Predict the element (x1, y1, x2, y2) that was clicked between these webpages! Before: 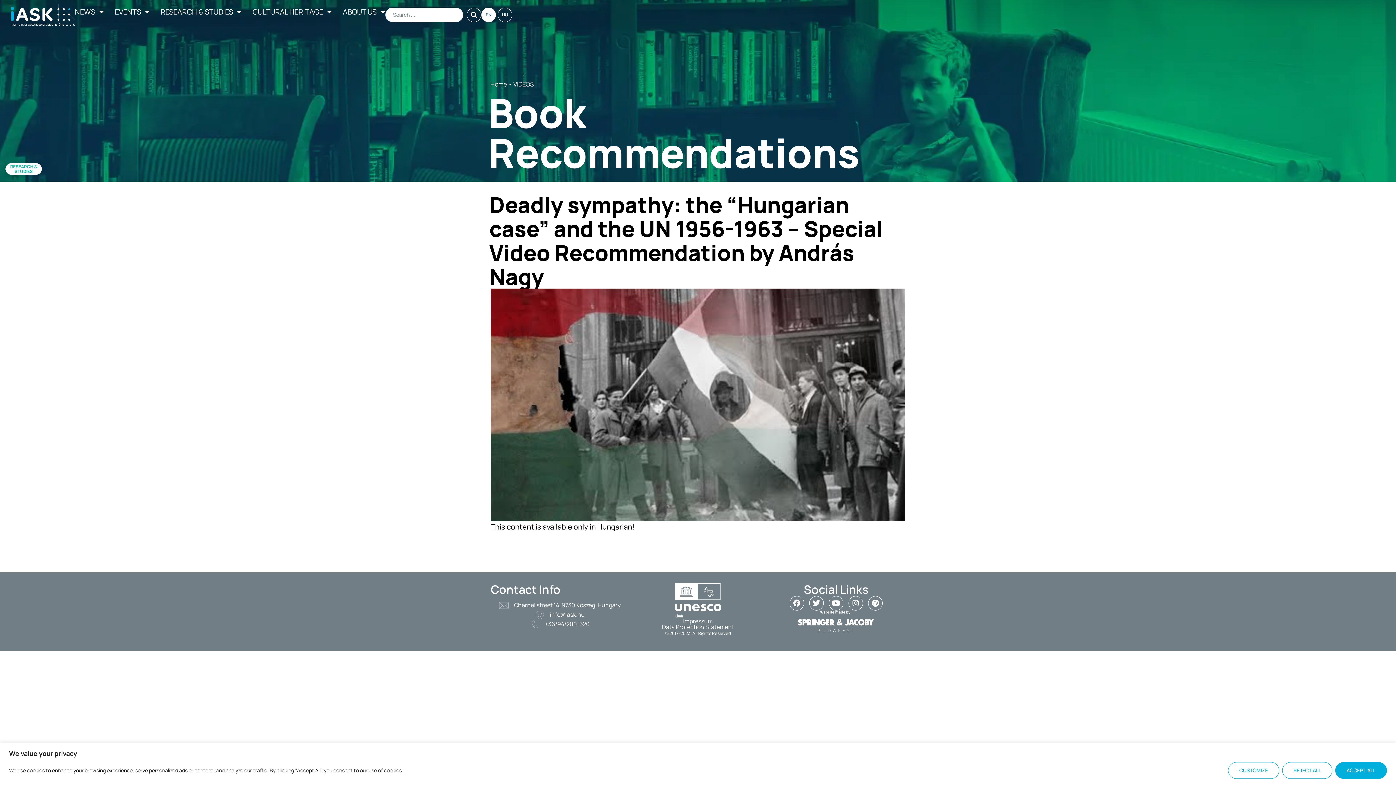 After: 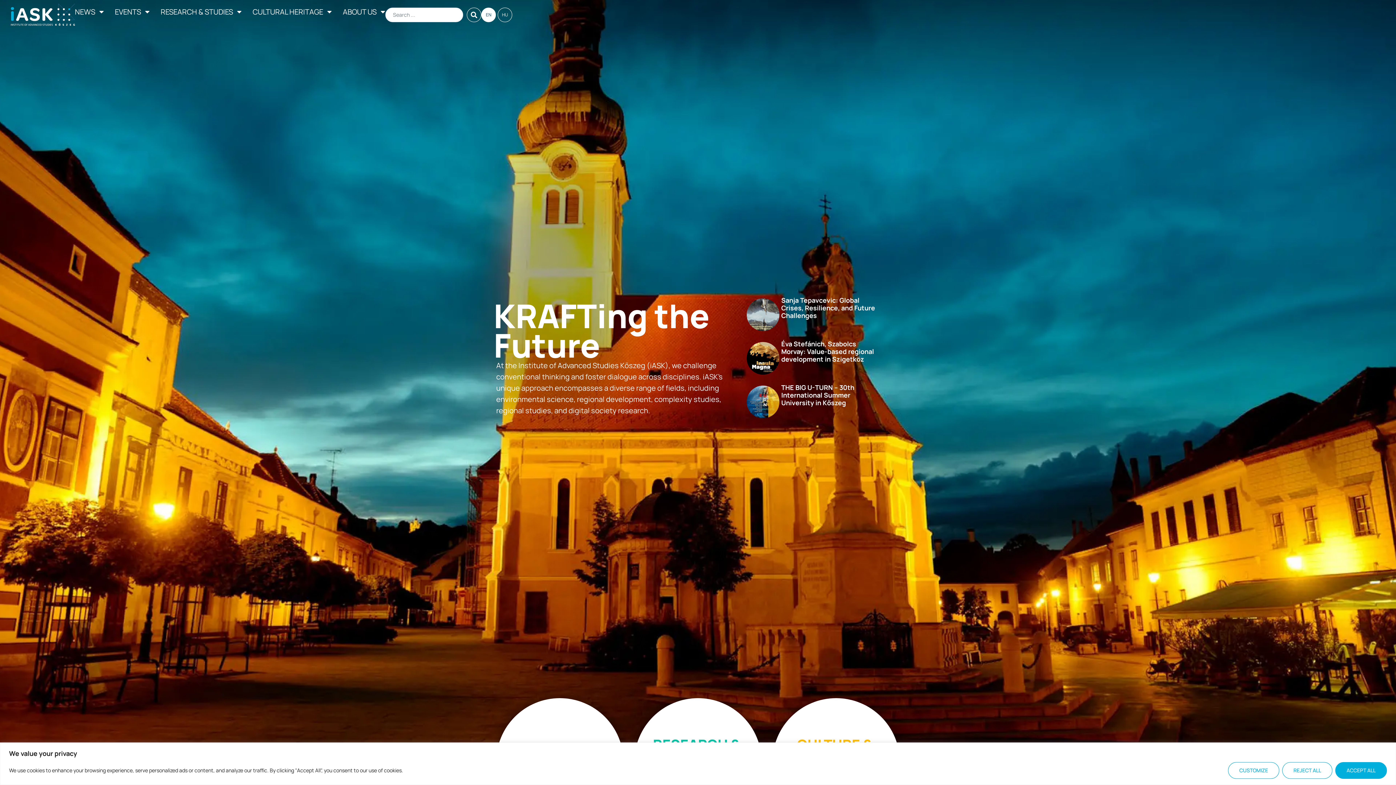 Action: bbox: (10, 3, 74, 25)